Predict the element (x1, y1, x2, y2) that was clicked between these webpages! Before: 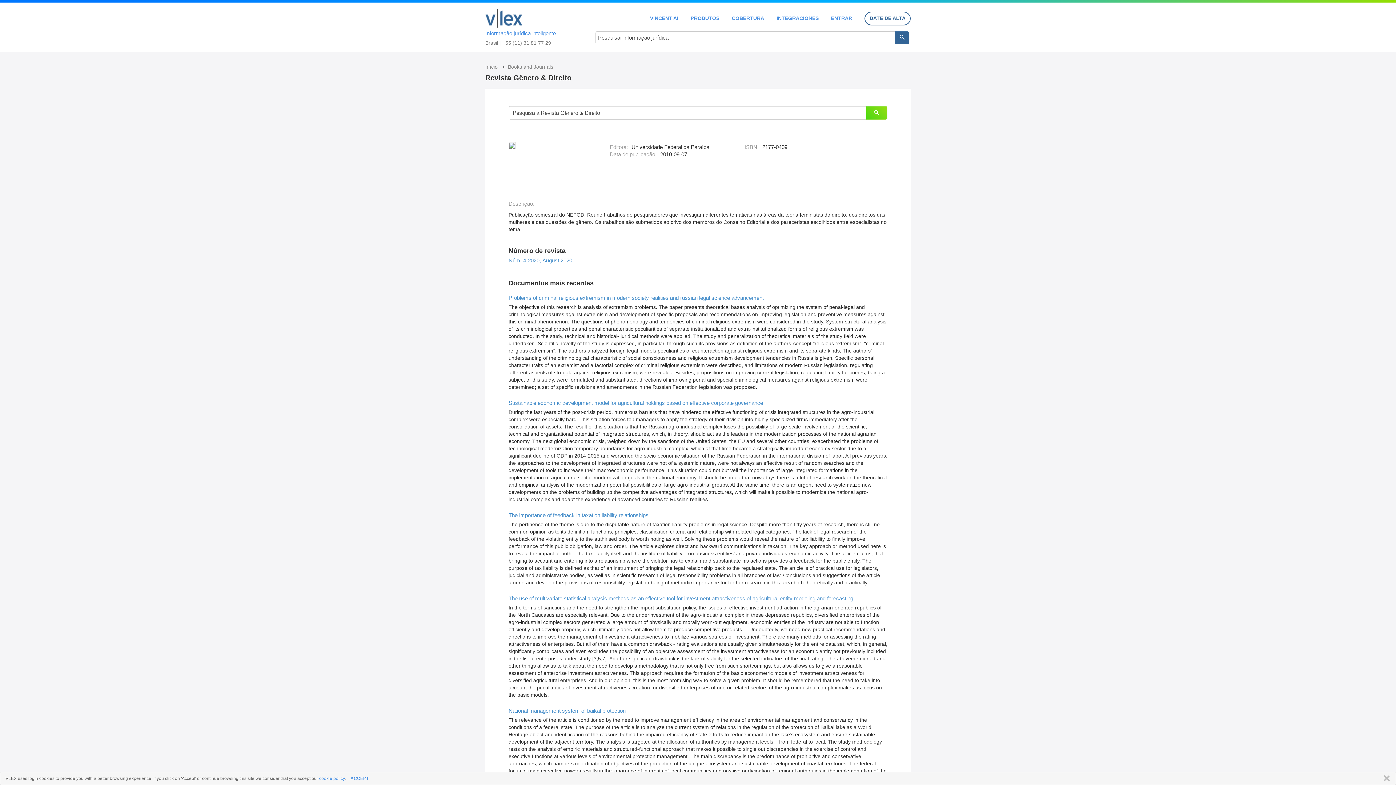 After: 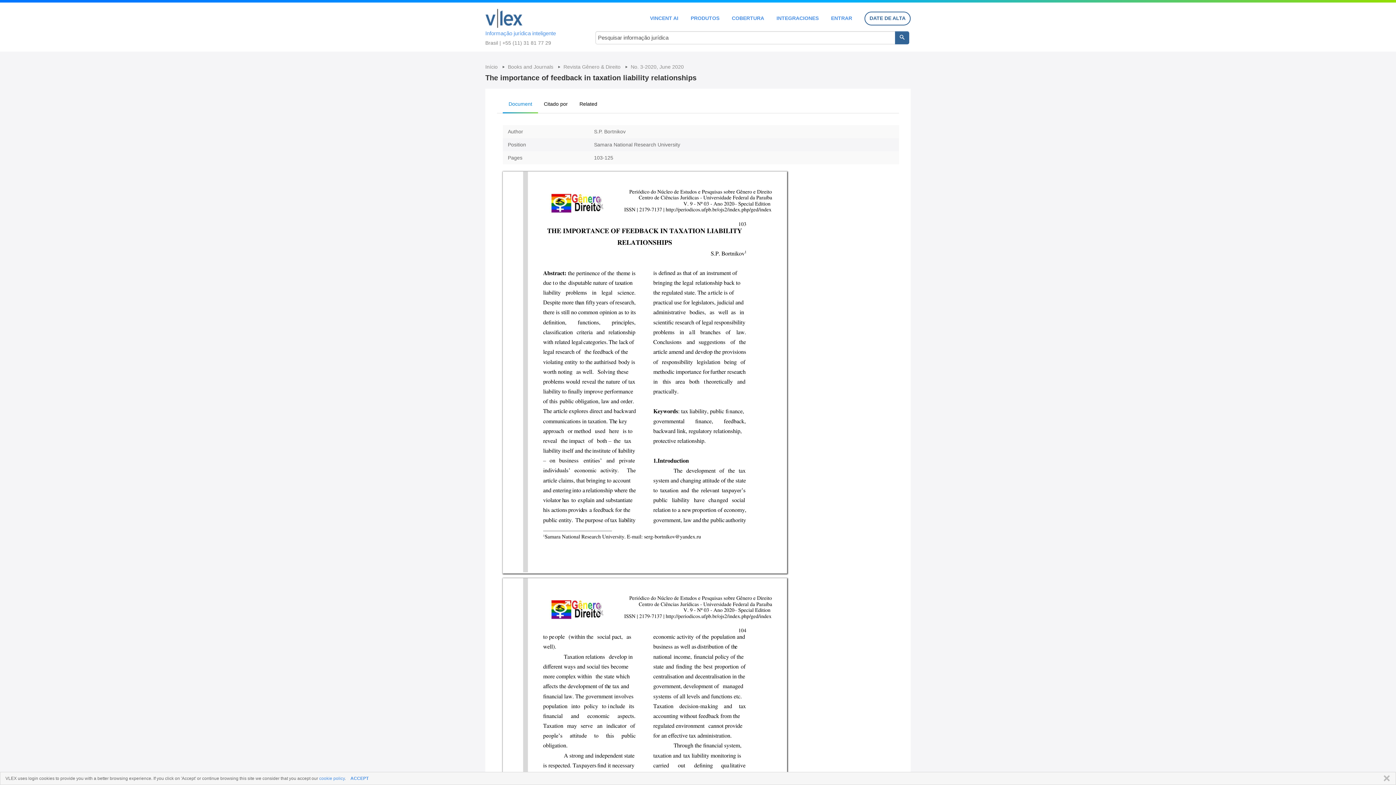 Action: bbox: (508, 512, 648, 518) label: The importance of feedback in taxation liability relationships